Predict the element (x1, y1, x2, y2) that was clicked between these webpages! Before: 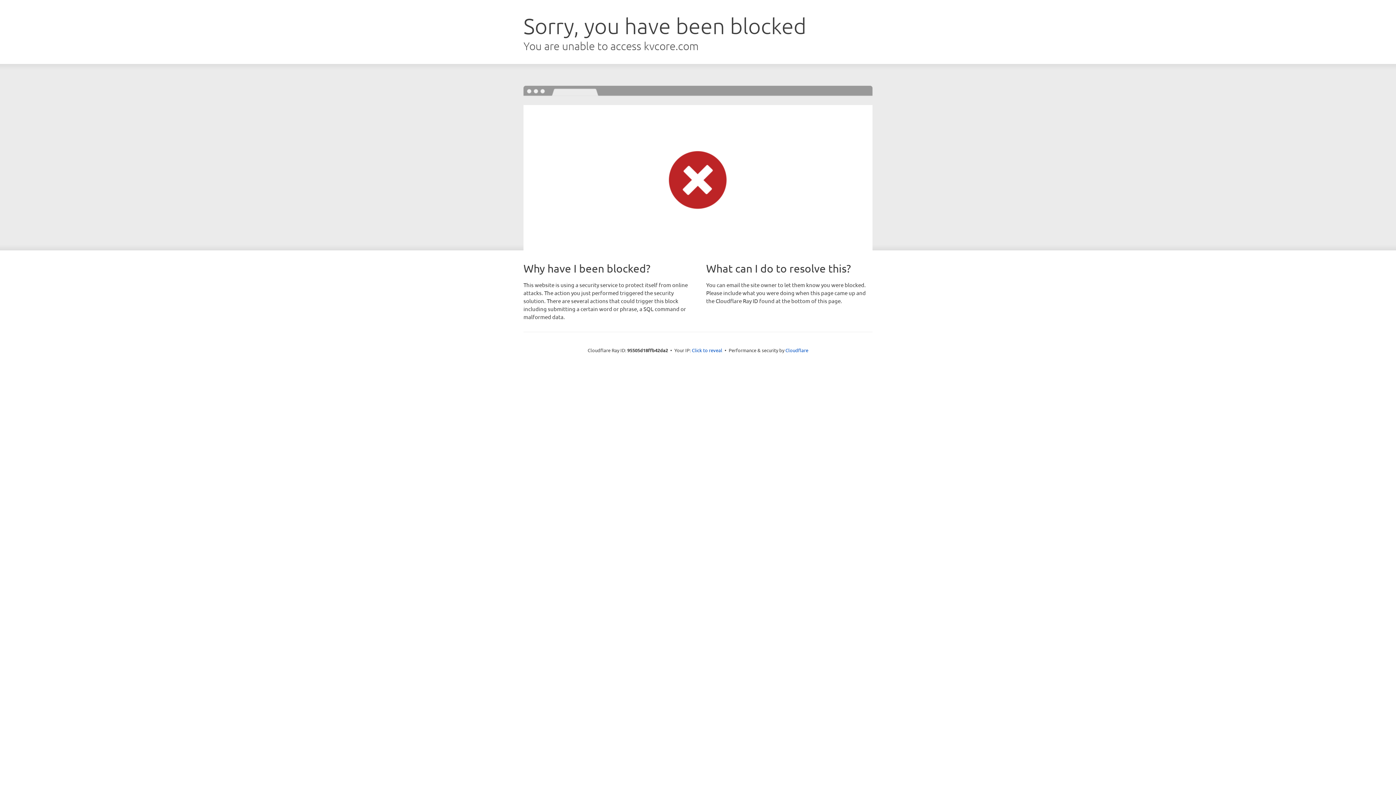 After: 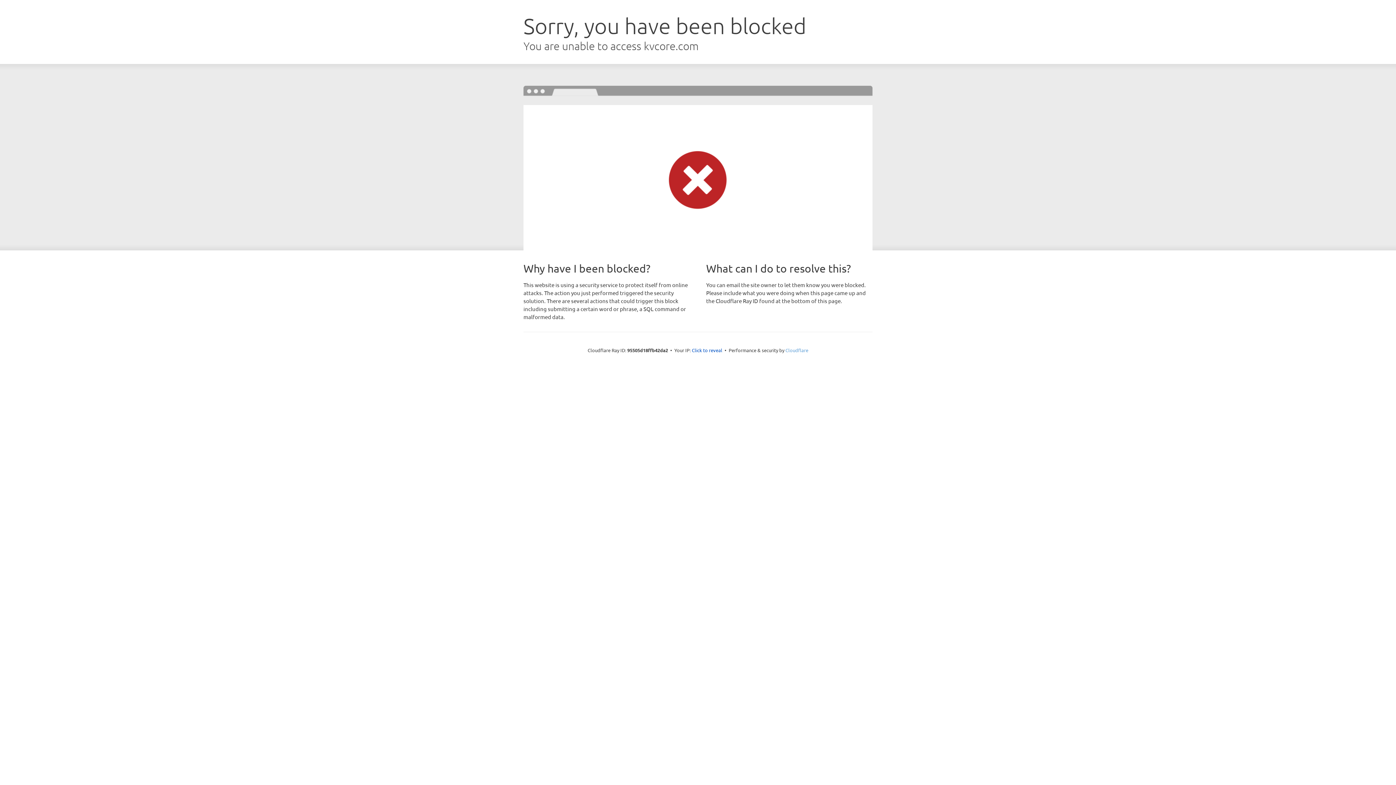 Action: bbox: (785, 347, 808, 353) label: Cloudflare